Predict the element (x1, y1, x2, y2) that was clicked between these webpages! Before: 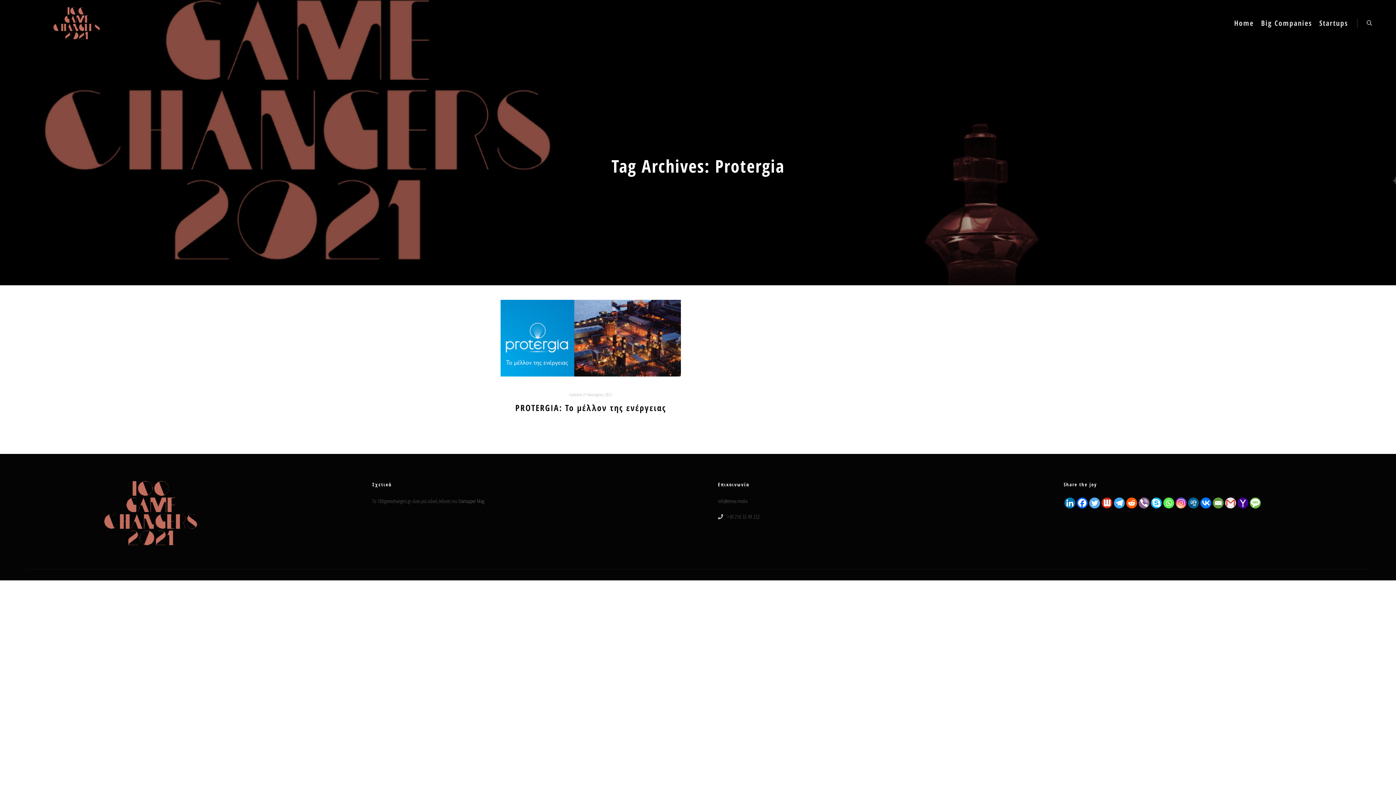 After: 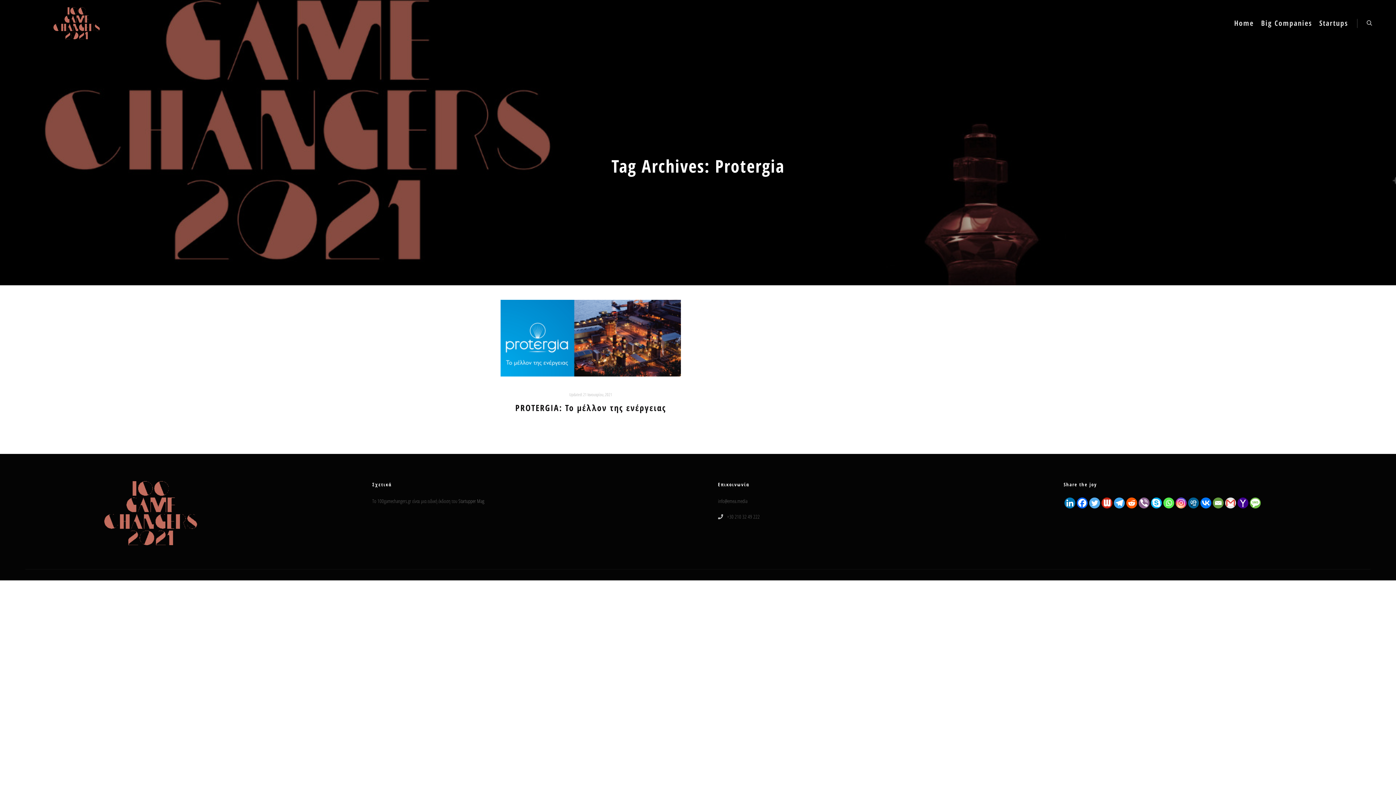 Action: bbox: (1163, 497, 1174, 508)